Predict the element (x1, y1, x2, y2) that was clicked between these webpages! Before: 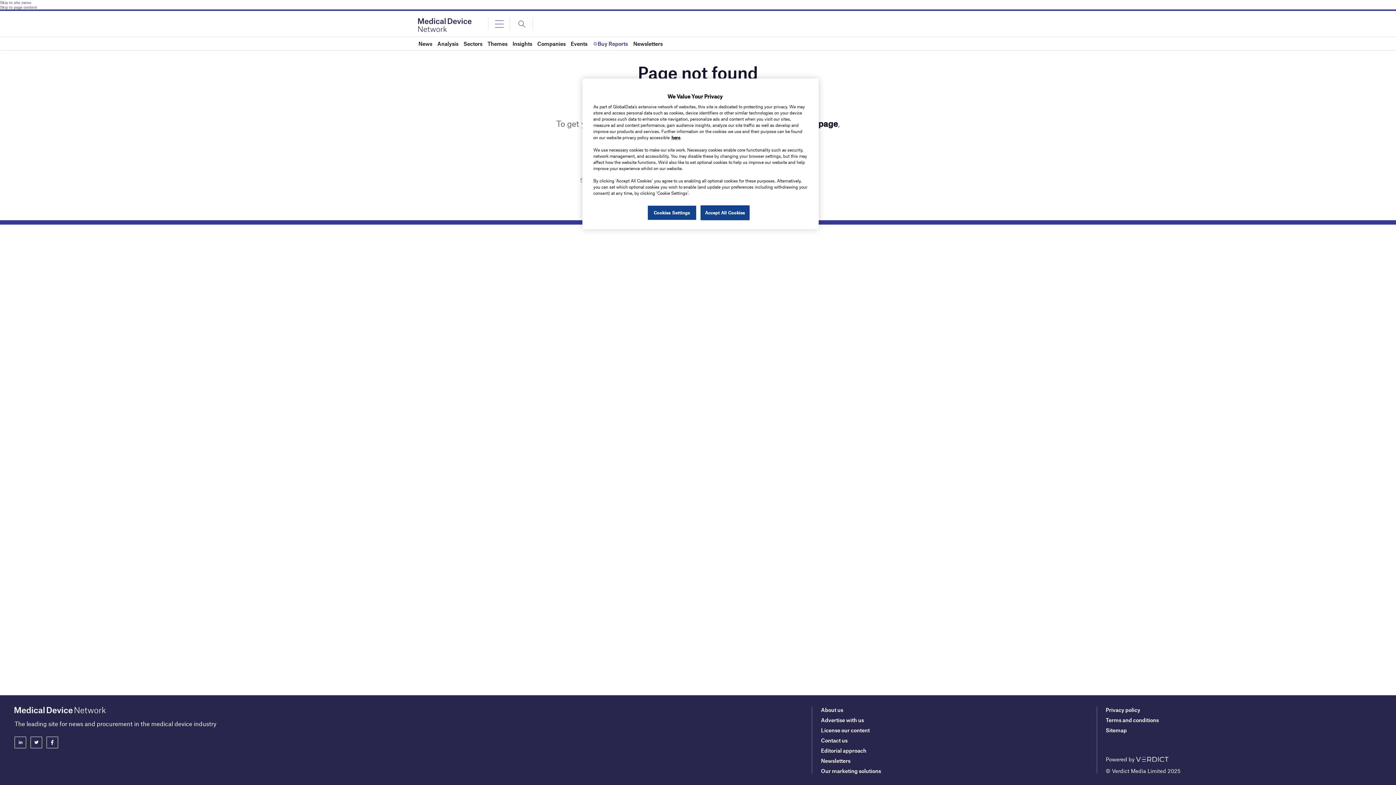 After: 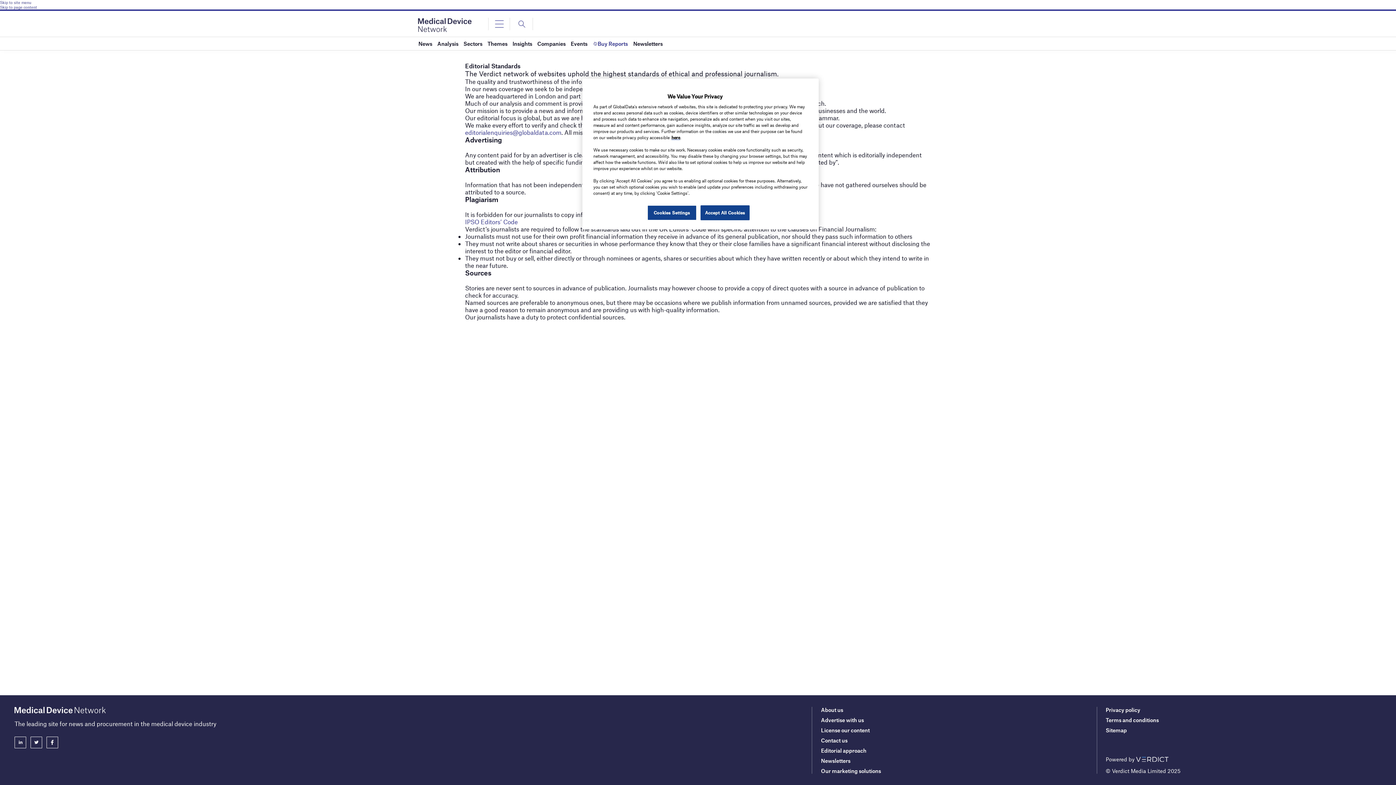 Action: bbox: (821, 747, 866, 754) label: Editorial approach